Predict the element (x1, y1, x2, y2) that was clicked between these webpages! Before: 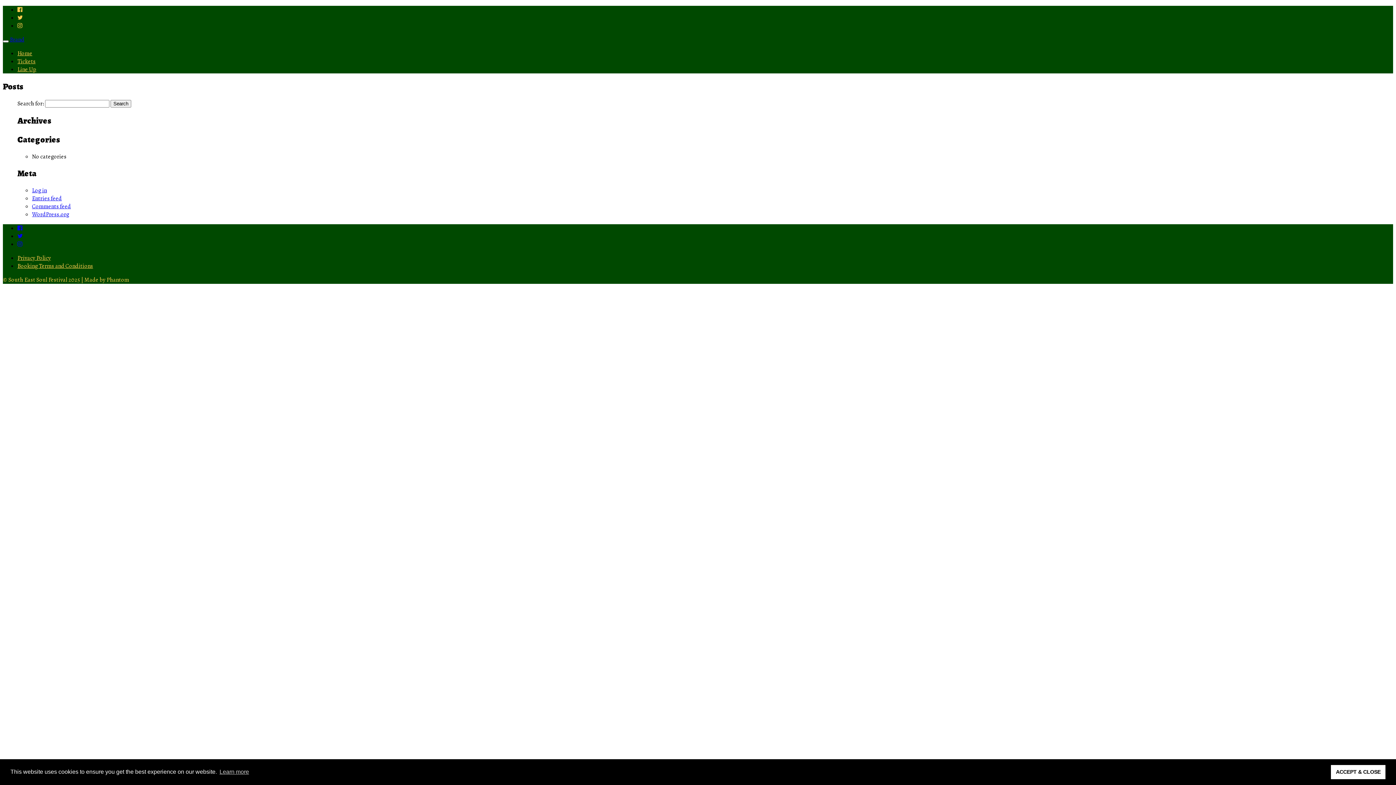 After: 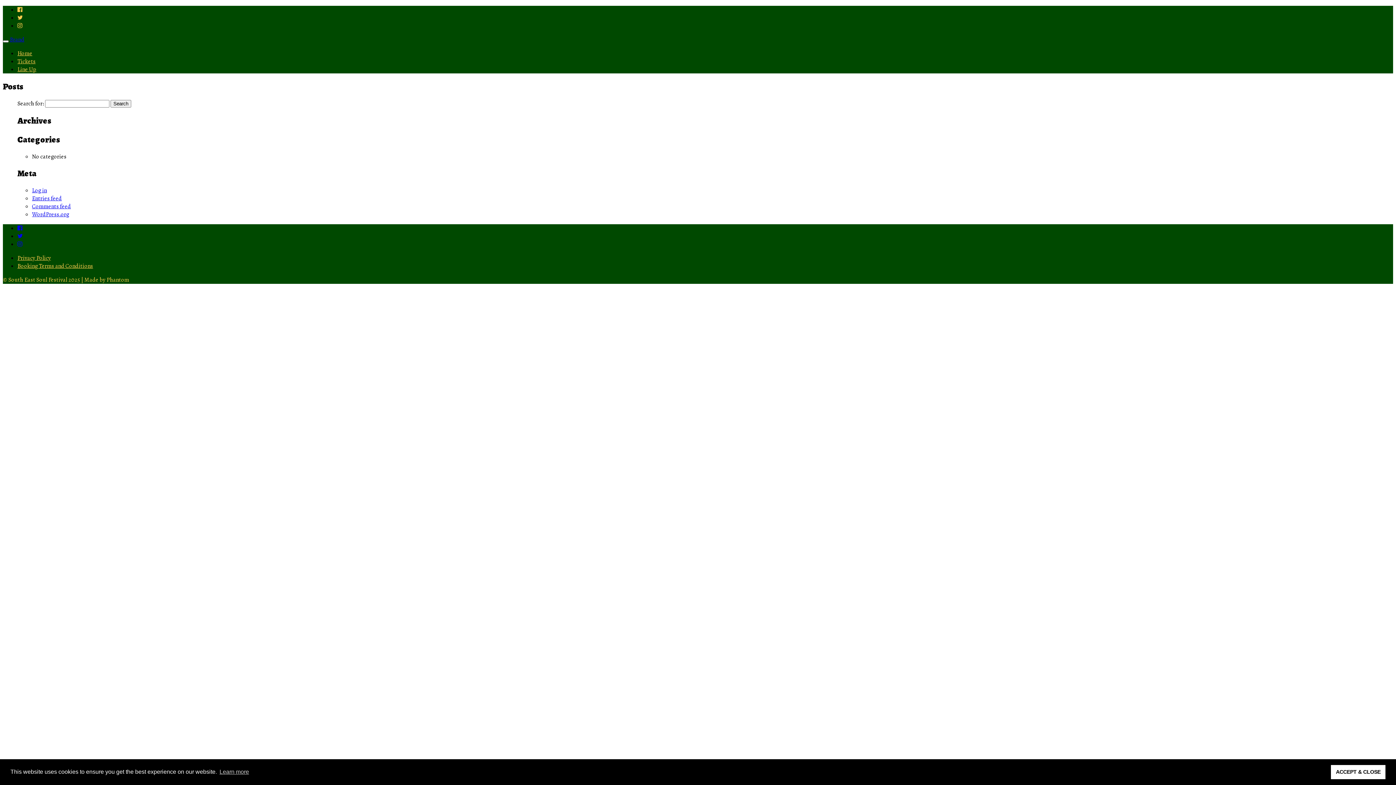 Action: bbox: (17, 21, 22, 29)